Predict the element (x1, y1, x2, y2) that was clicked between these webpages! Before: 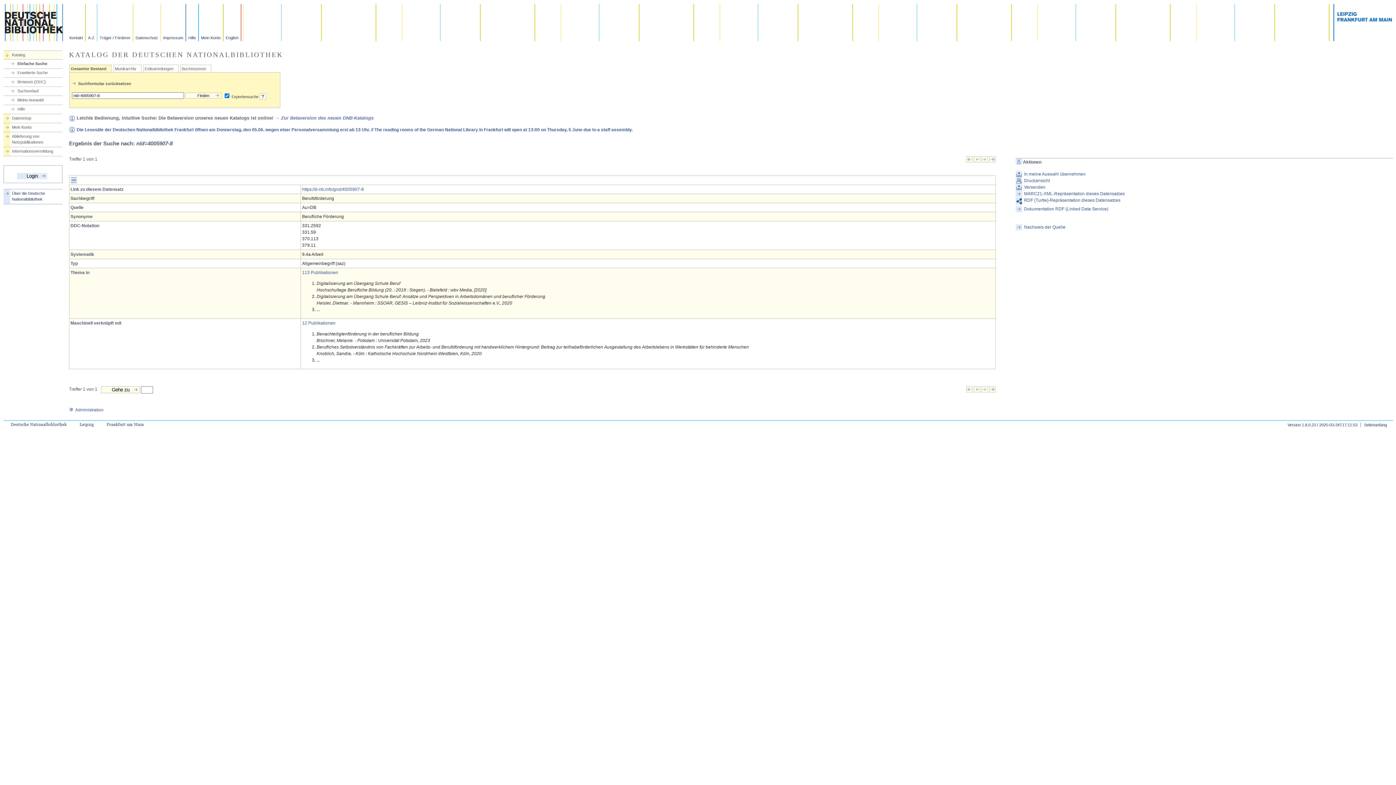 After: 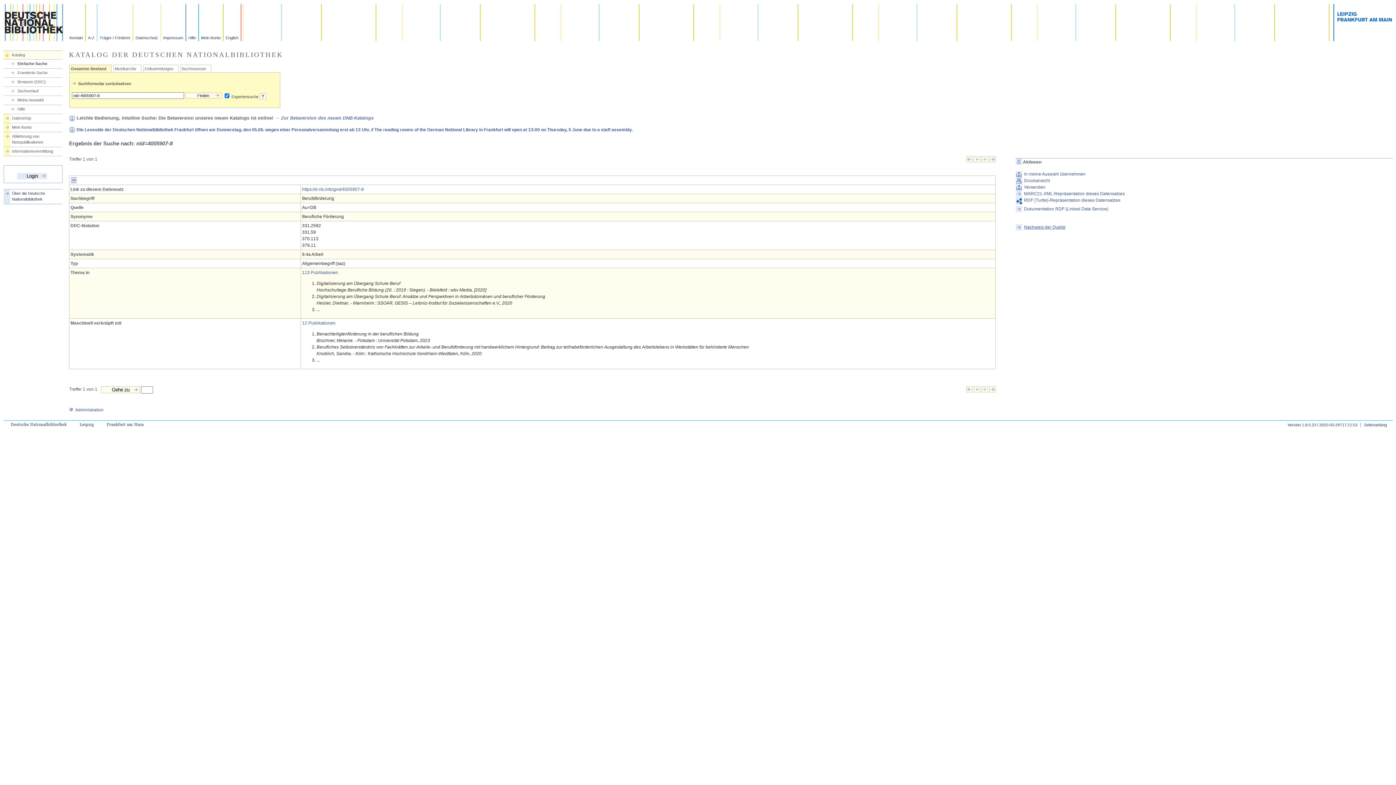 Action: bbox: (1015, 224, 1393, 230) label: Nachweis der Quelle